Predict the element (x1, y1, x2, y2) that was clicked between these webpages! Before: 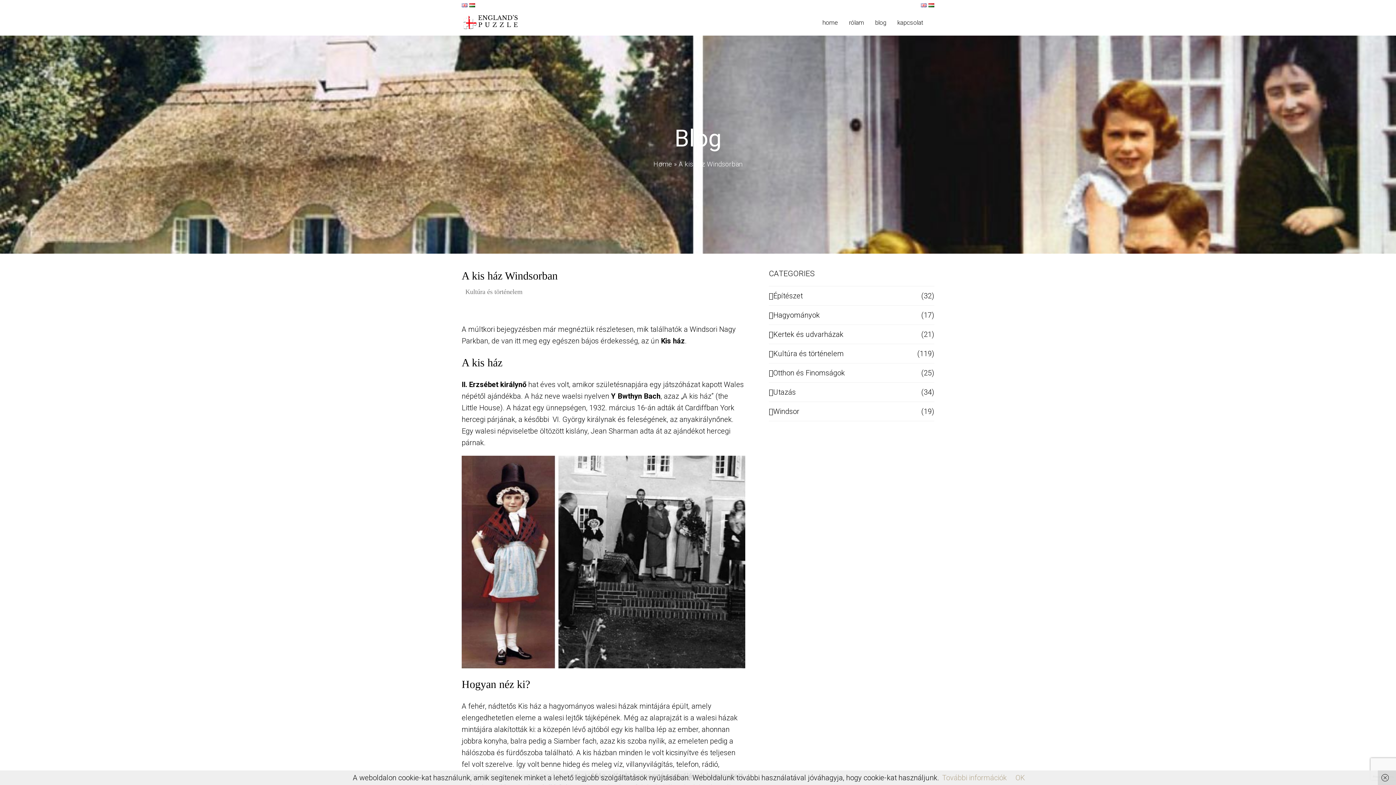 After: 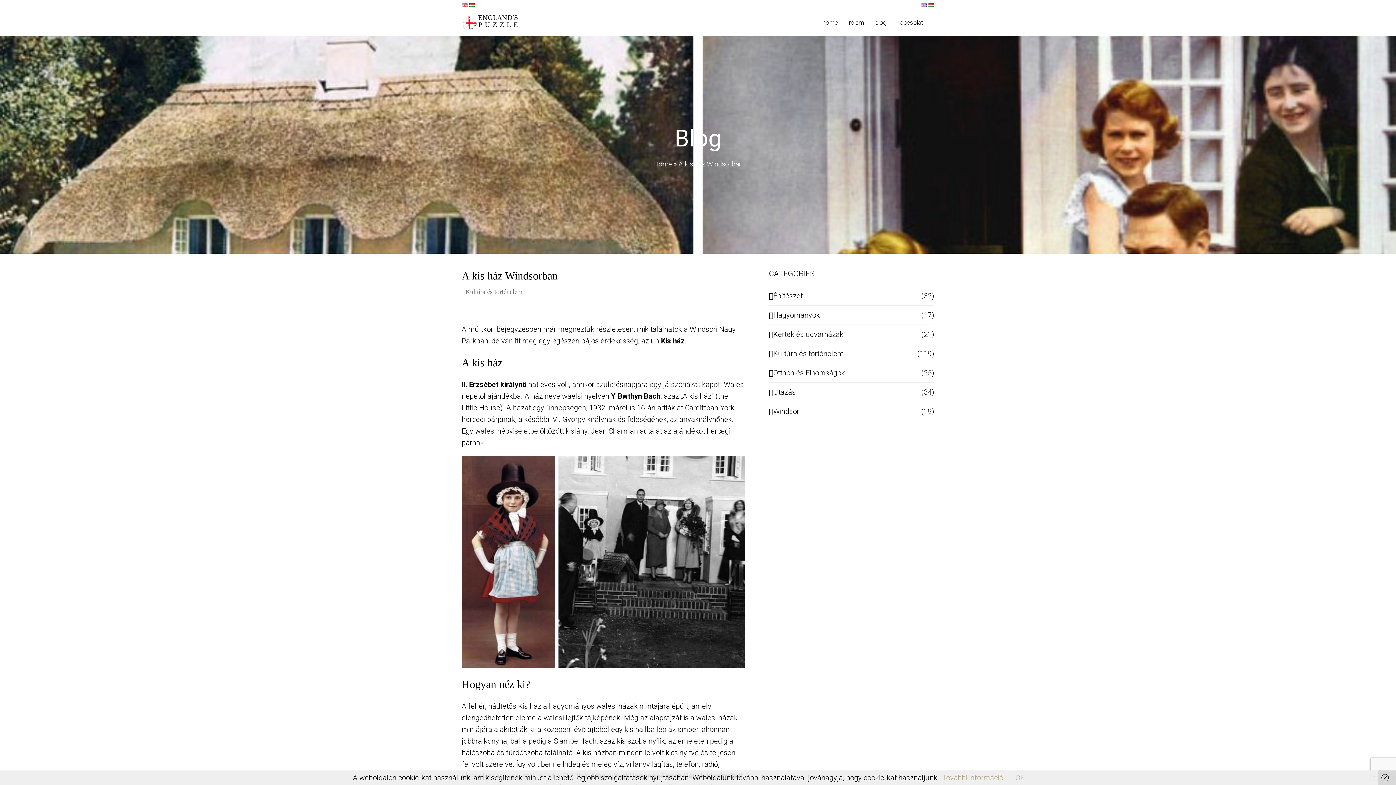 Action: bbox: (469, 1, 475, 9)